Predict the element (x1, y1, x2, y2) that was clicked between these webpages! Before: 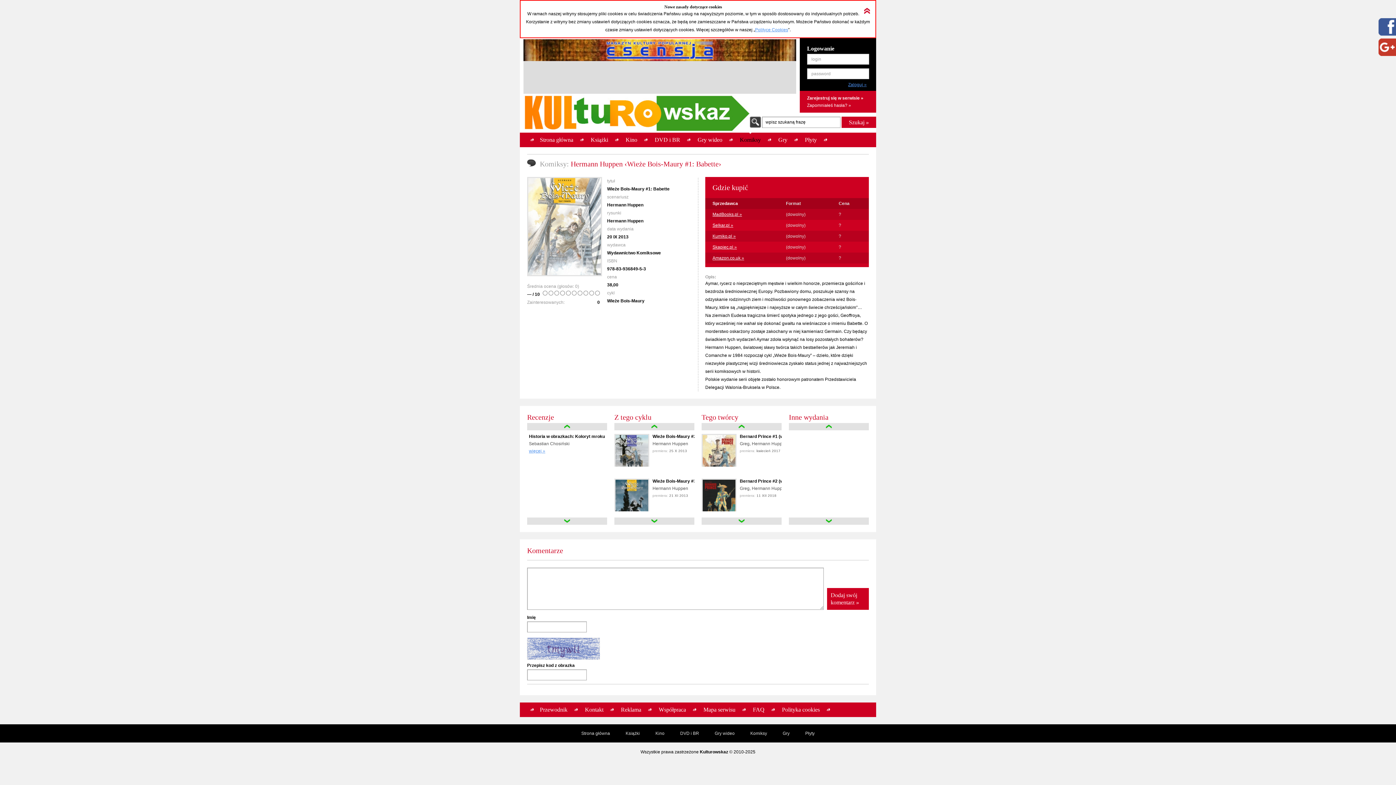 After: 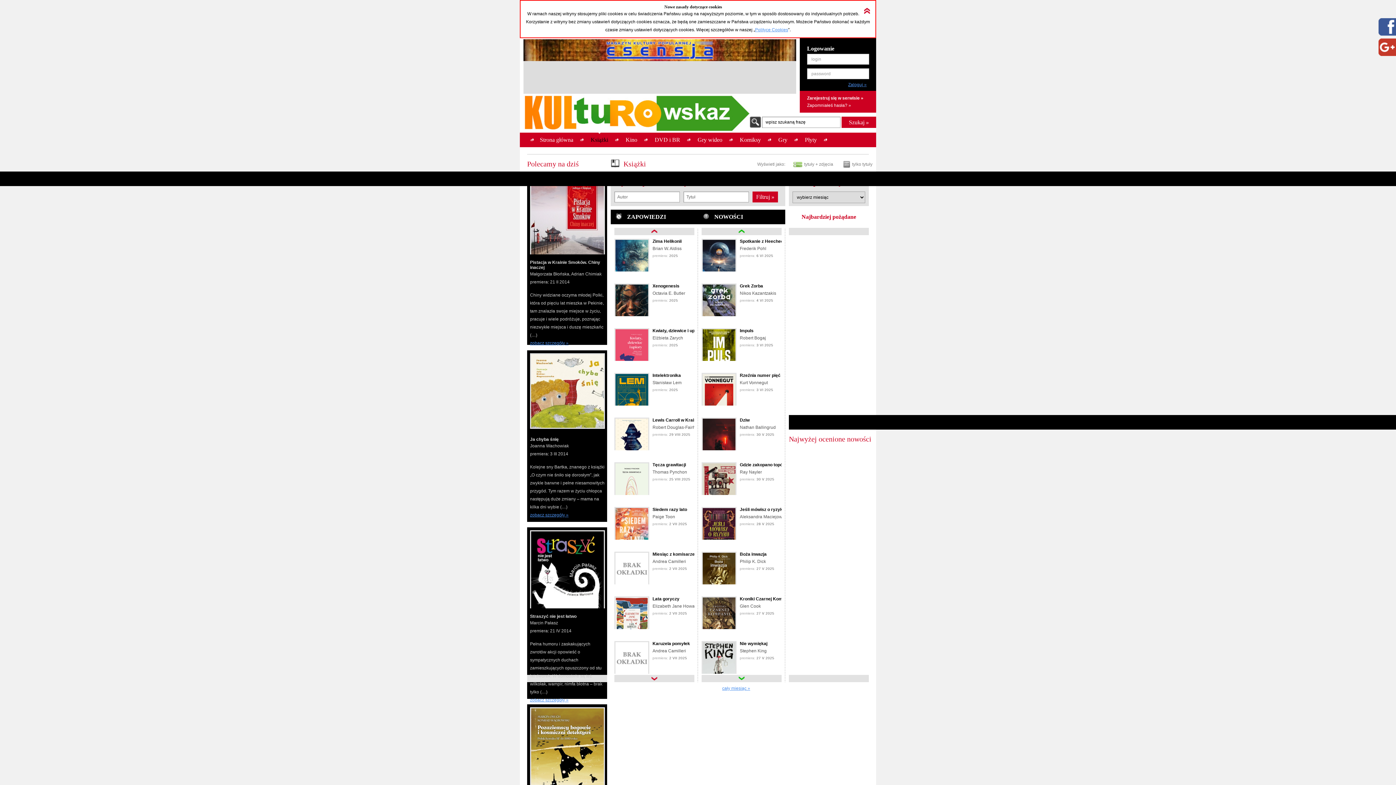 Action: bbox: (625, 731, 640, 736) label: Książki